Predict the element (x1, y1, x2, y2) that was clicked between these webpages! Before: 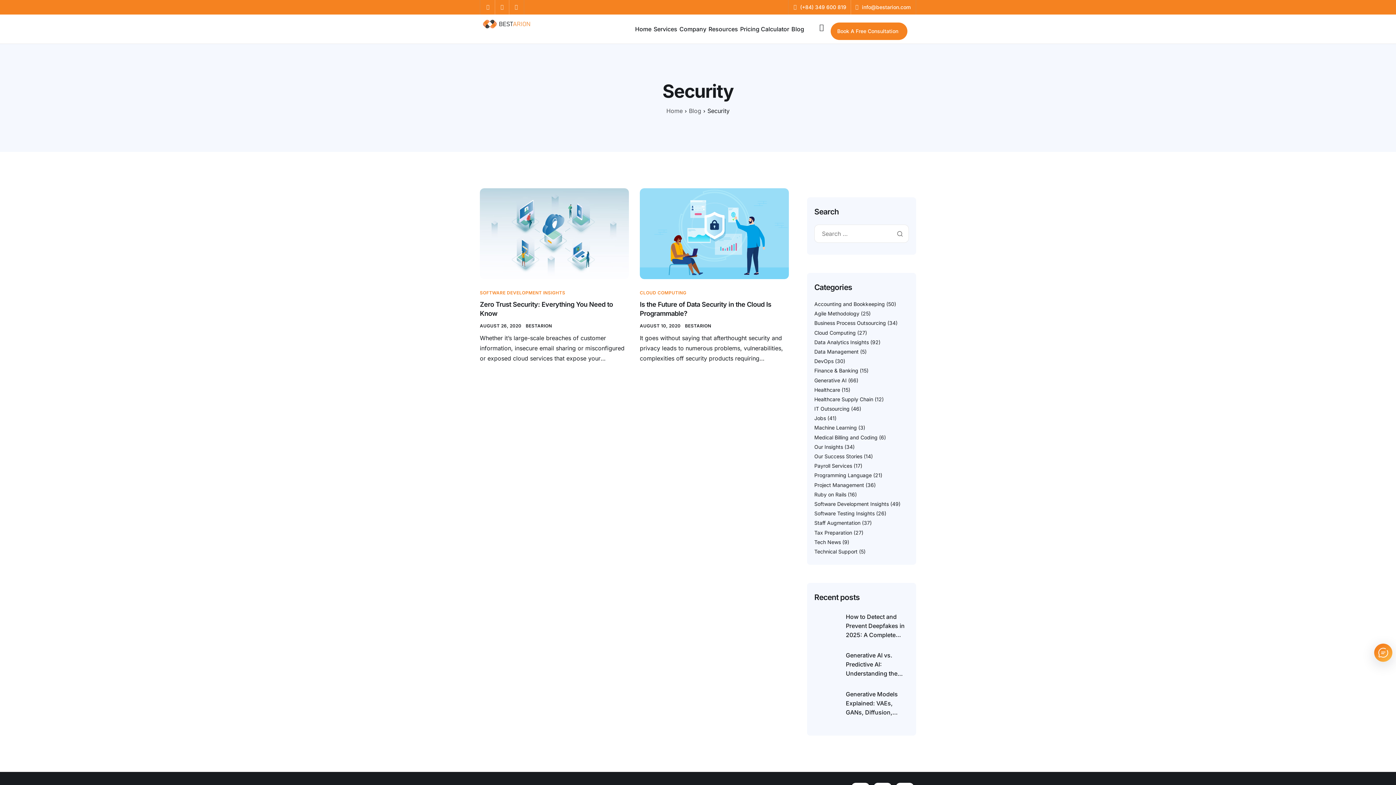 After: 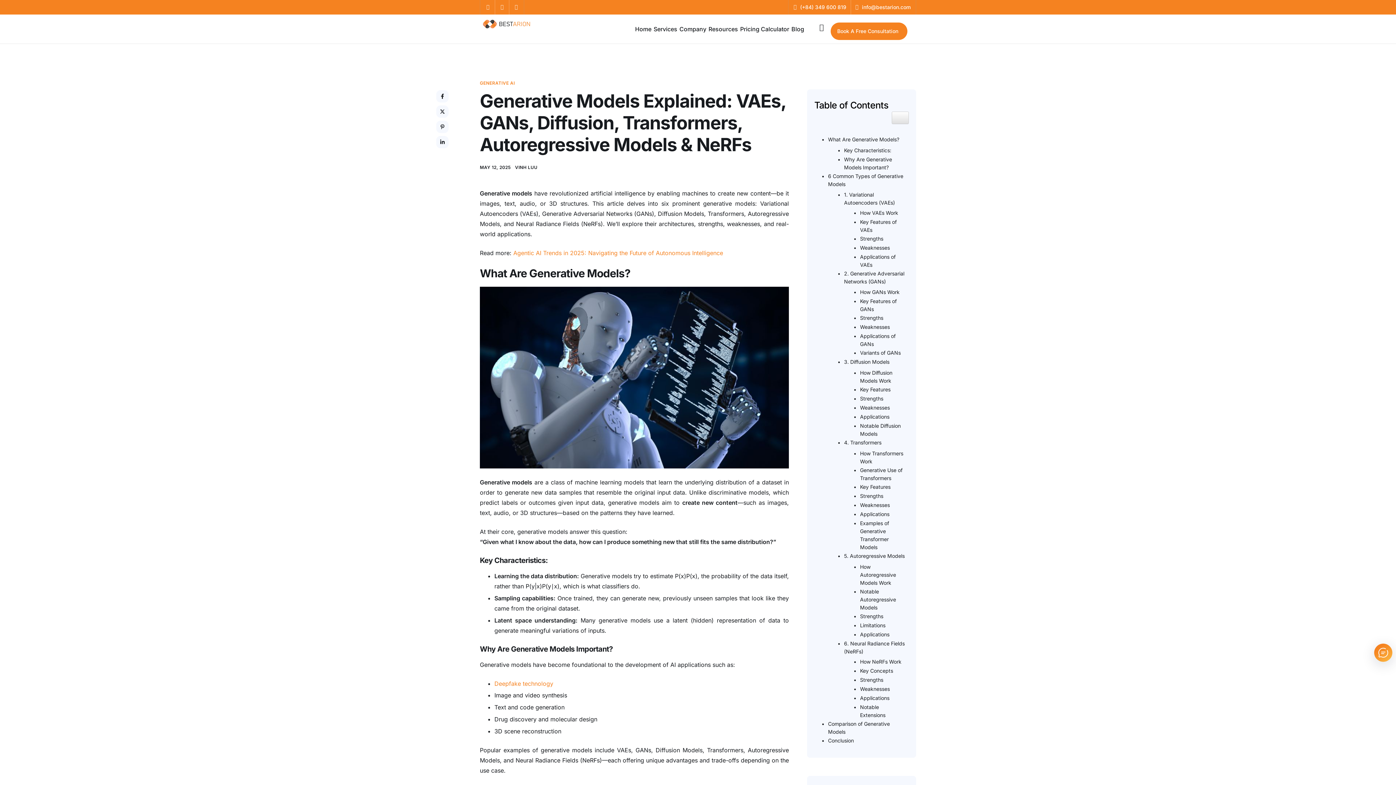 Action: label: Generative Models Explained: VAEs, GANs, Diffusion, Transformers, Autoregressive Models & NeRFs bbox: (814, 688, 909, 719)